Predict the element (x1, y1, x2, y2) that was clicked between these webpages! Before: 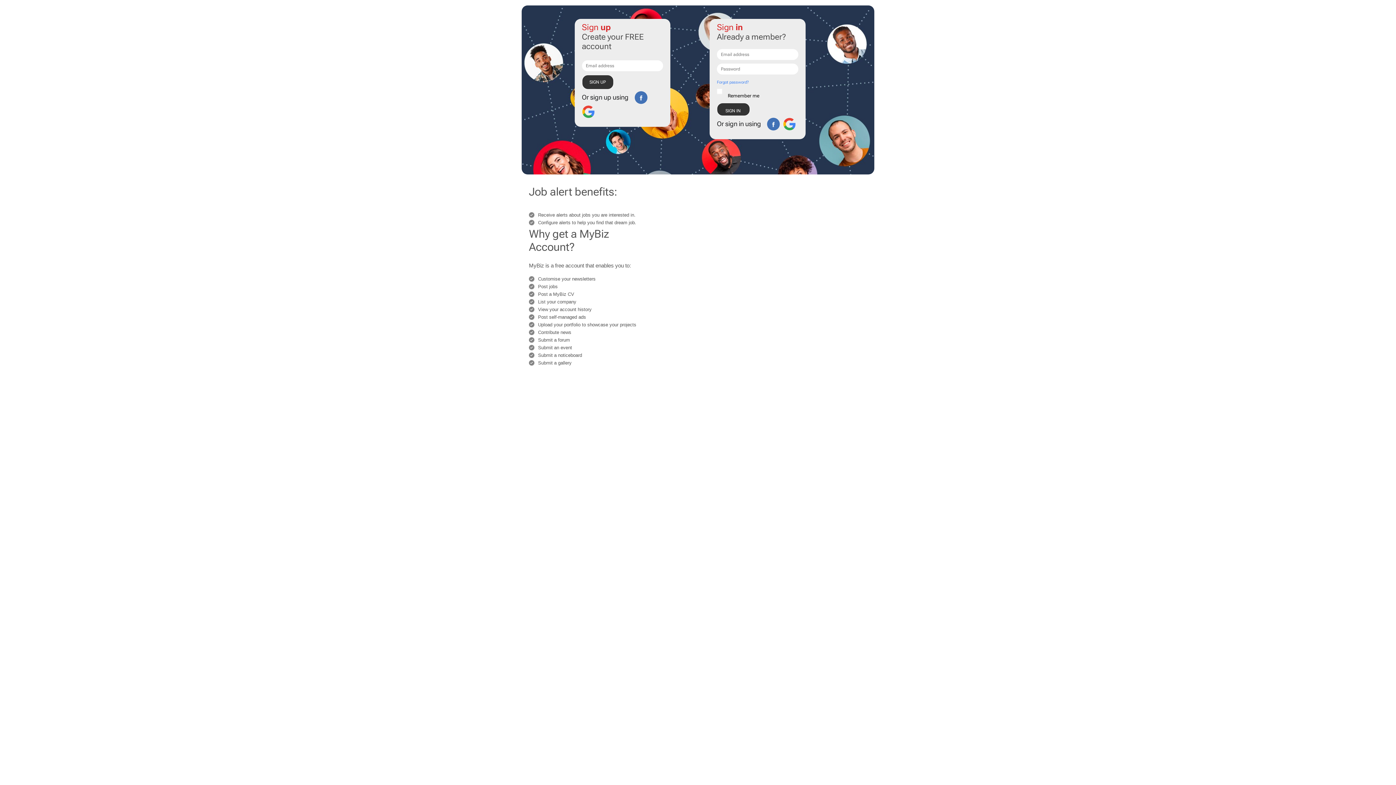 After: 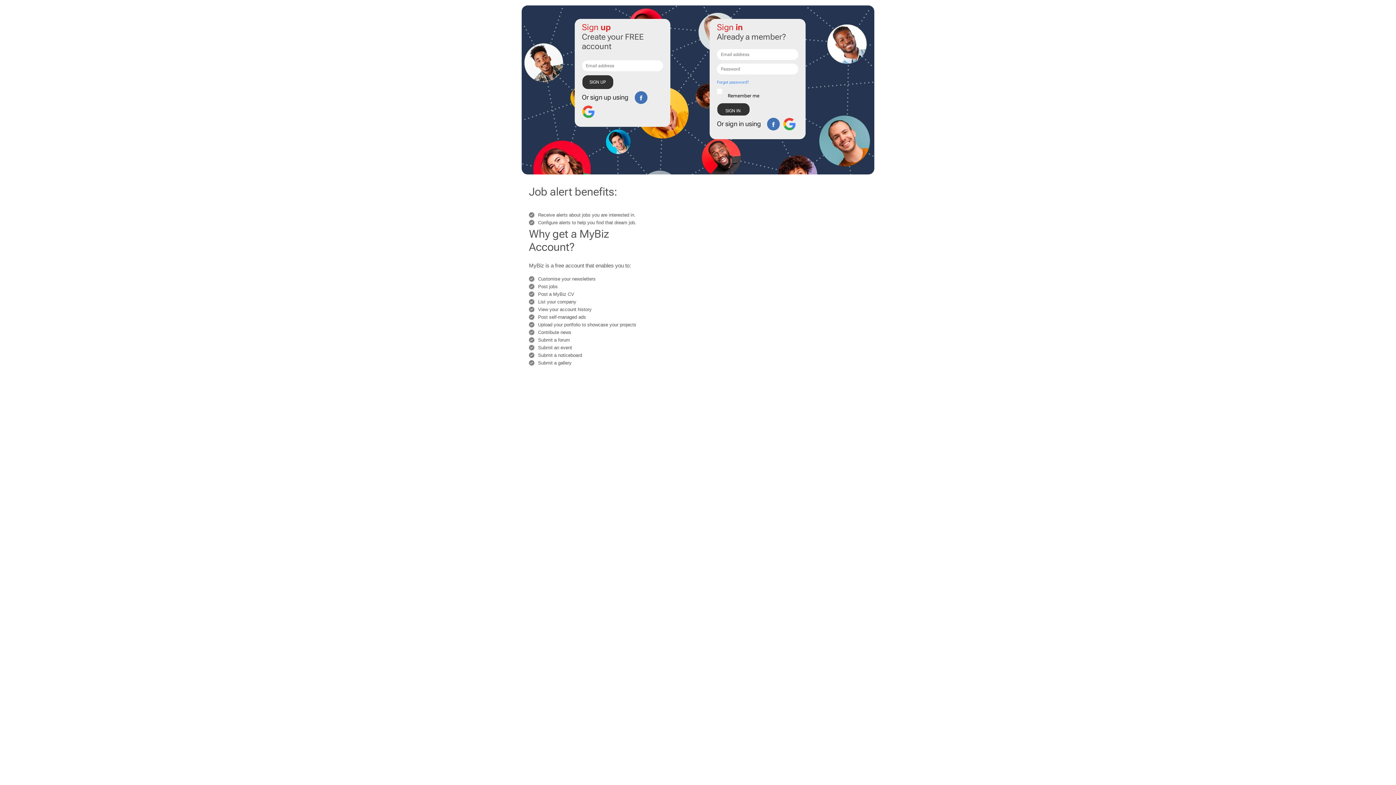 Action: bbox: (582, 105, 594, 118)